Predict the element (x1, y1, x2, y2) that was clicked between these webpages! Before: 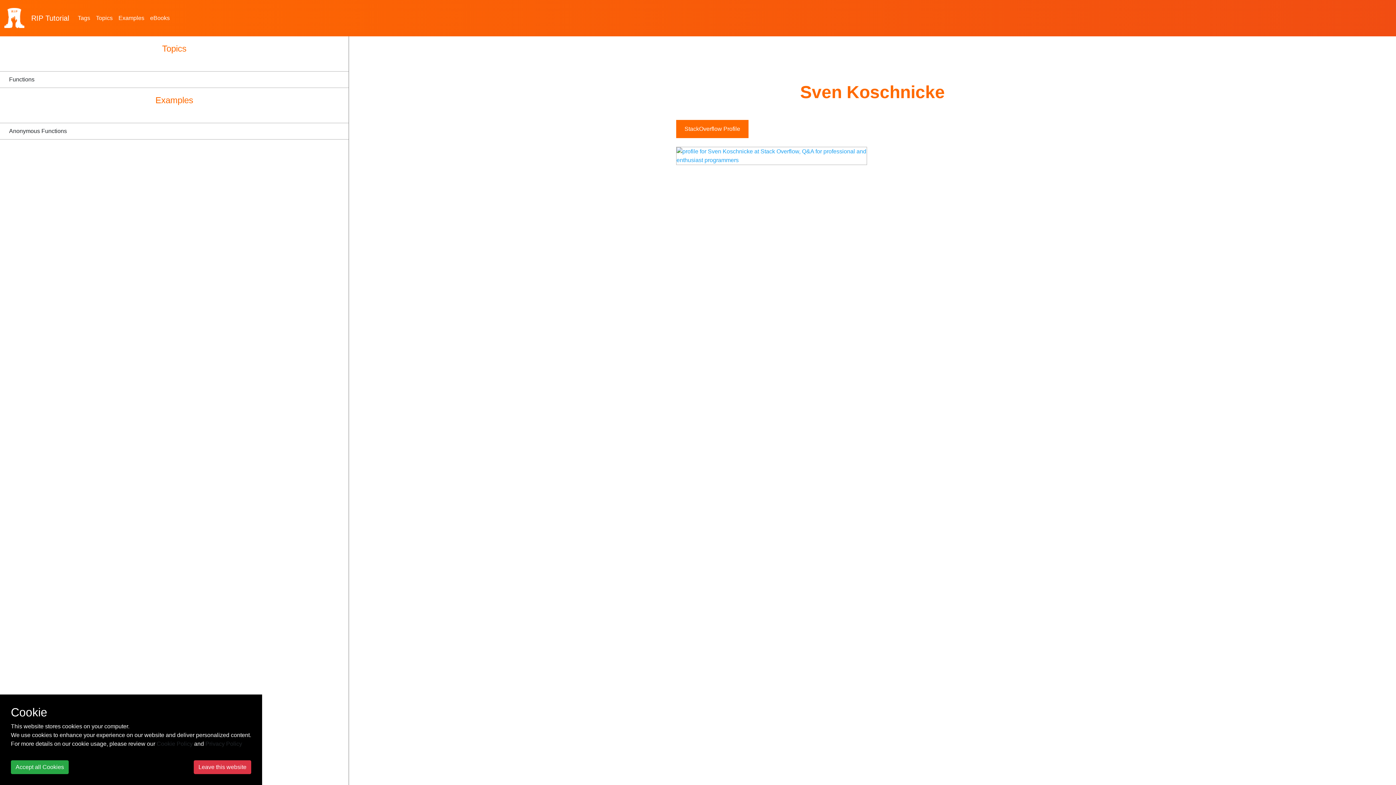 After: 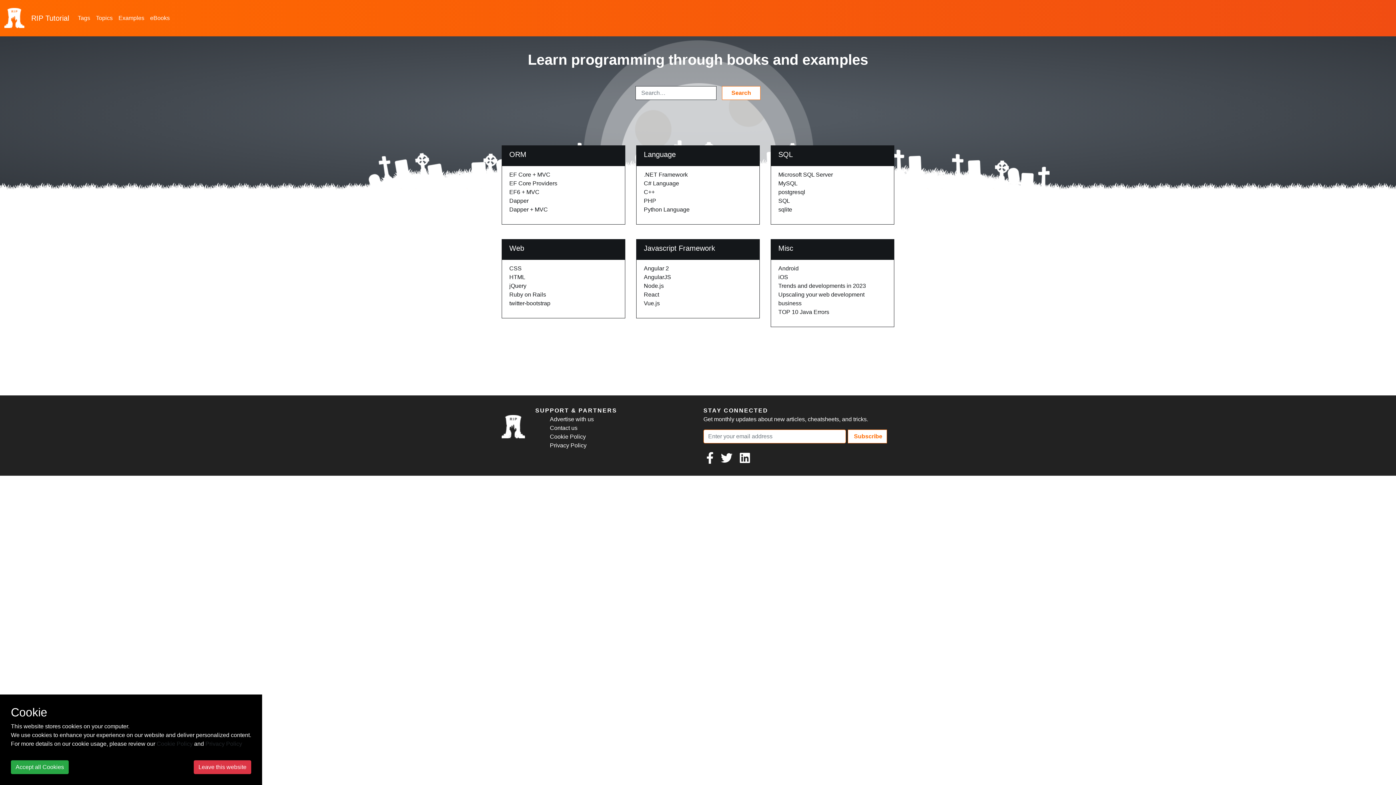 Action: label: RIP Tutorial bbox: (5, 10, 69, 25)